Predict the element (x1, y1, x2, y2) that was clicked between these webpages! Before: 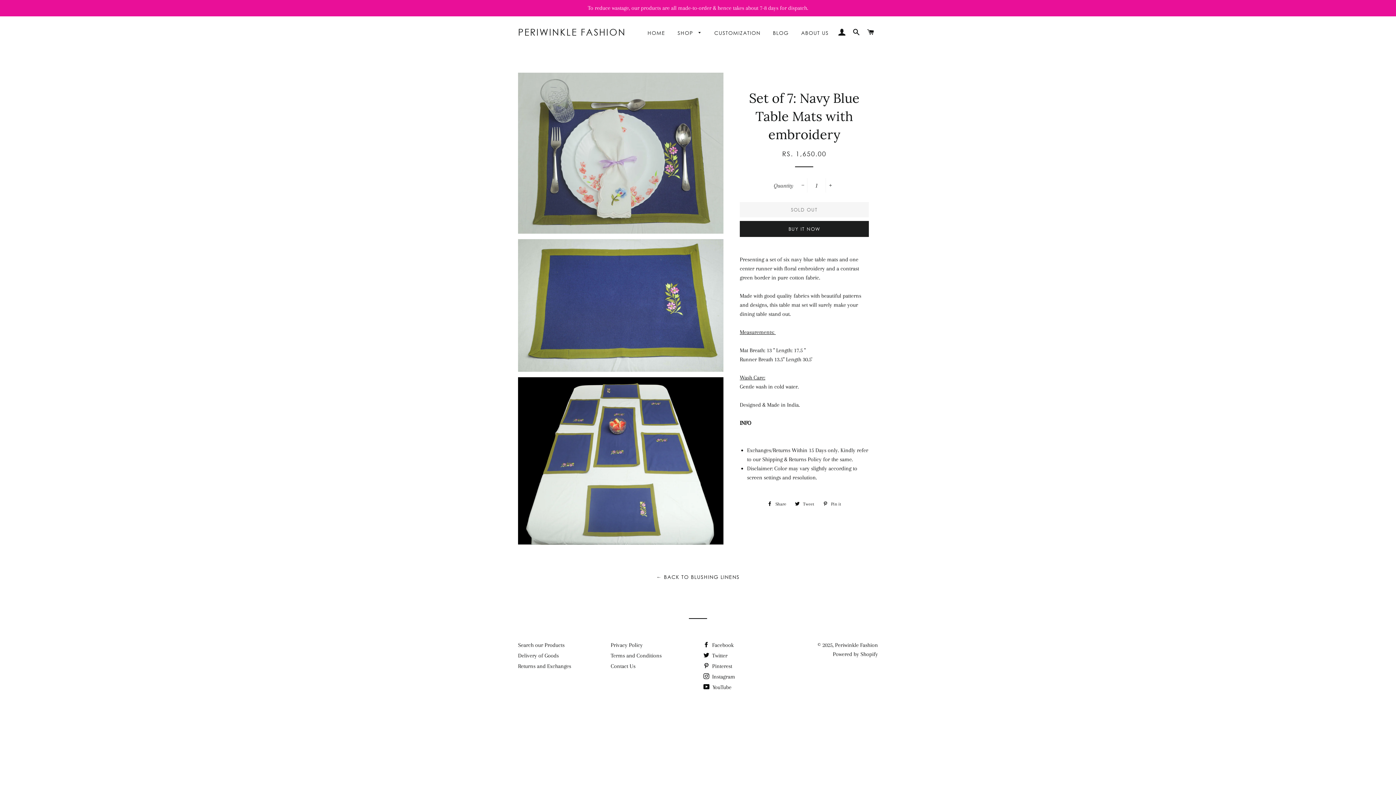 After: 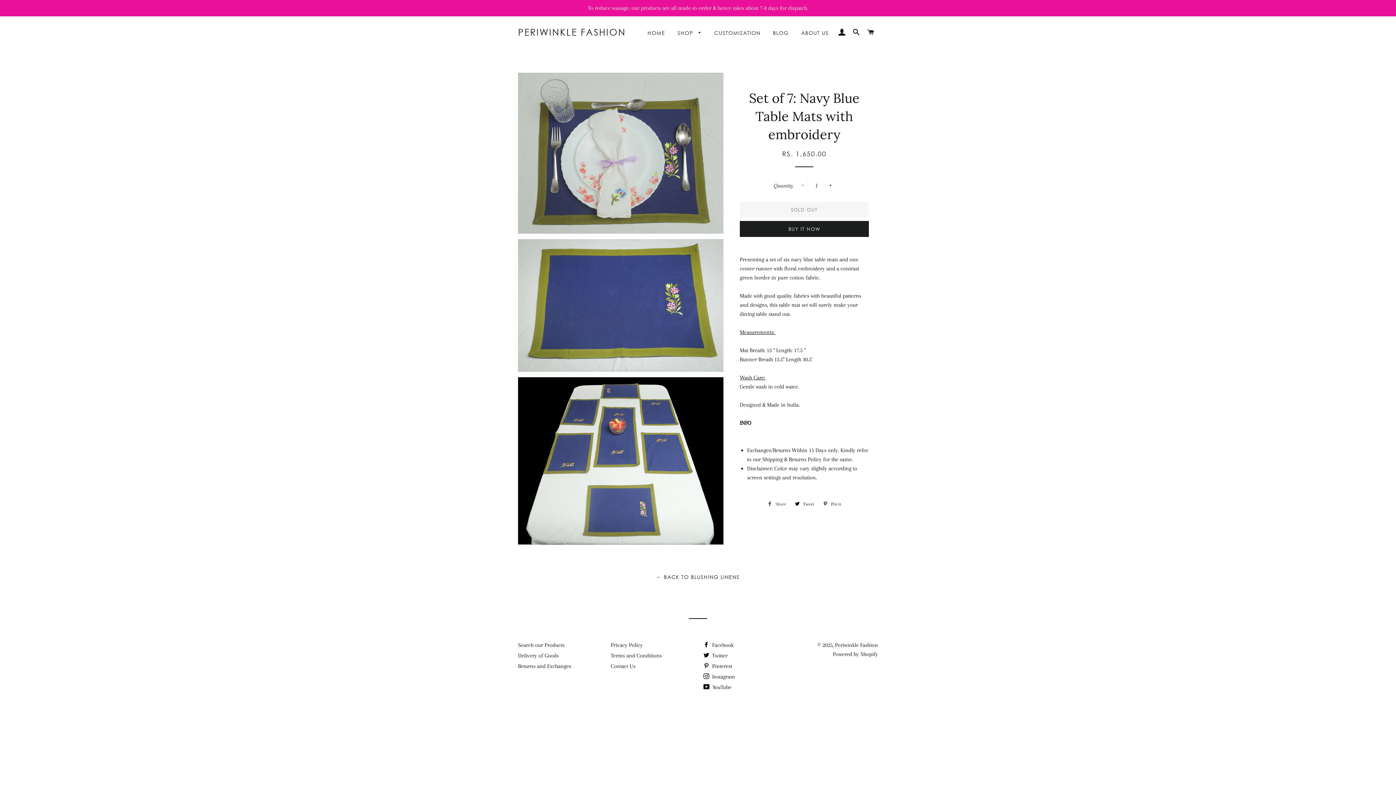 Action: bbox: (763, 498, 790, 509) label:  Share
Share on Facebook